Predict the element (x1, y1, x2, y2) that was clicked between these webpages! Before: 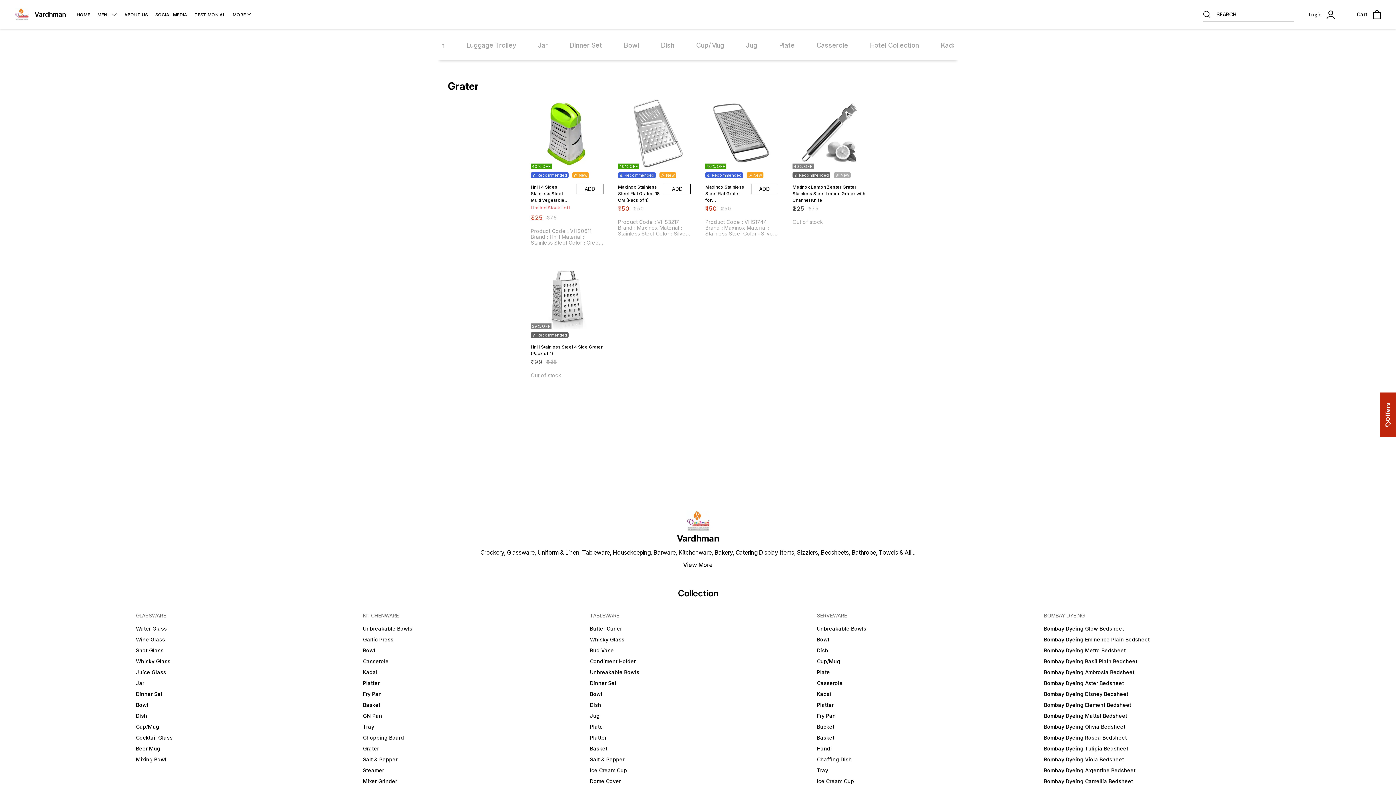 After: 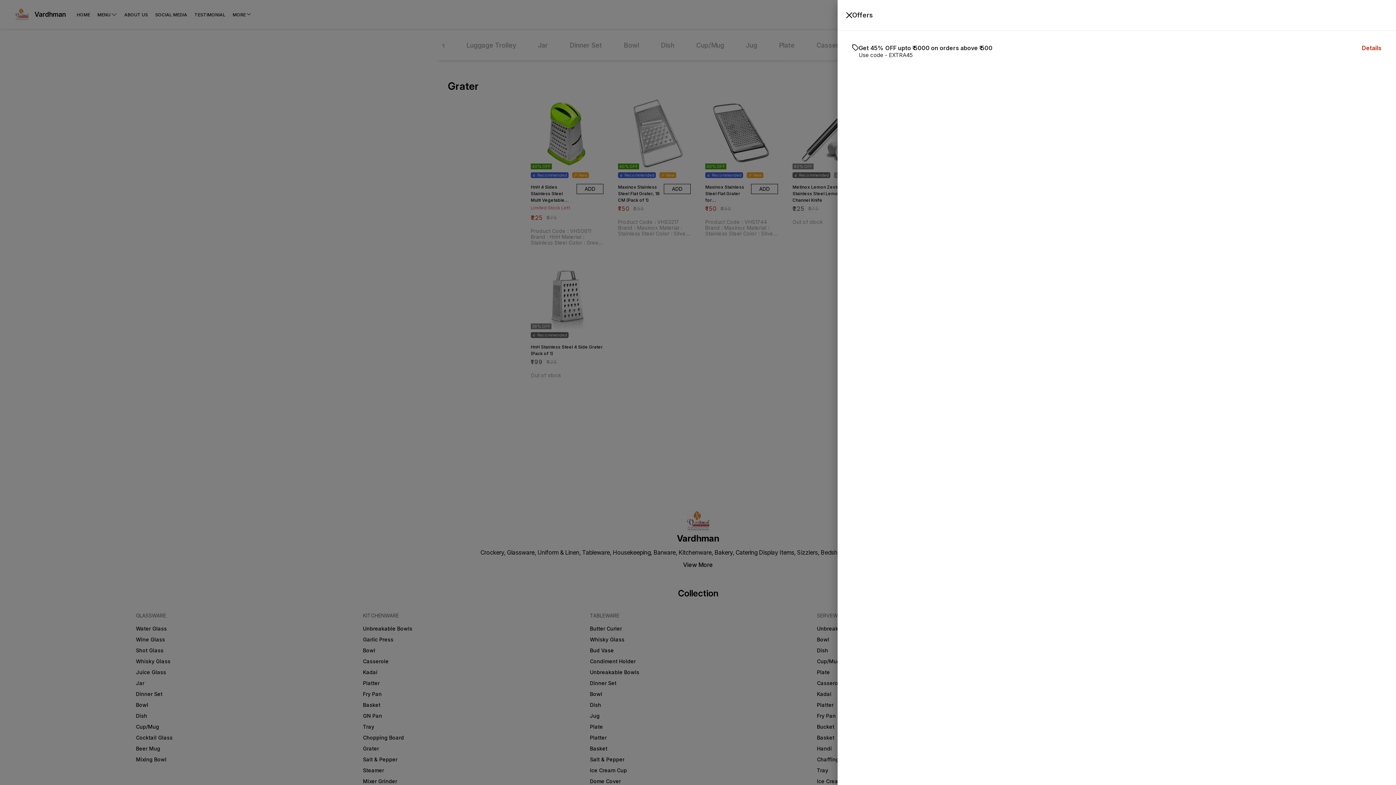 Action: label: Offers bbox: (1380, 392, 1396, 437)